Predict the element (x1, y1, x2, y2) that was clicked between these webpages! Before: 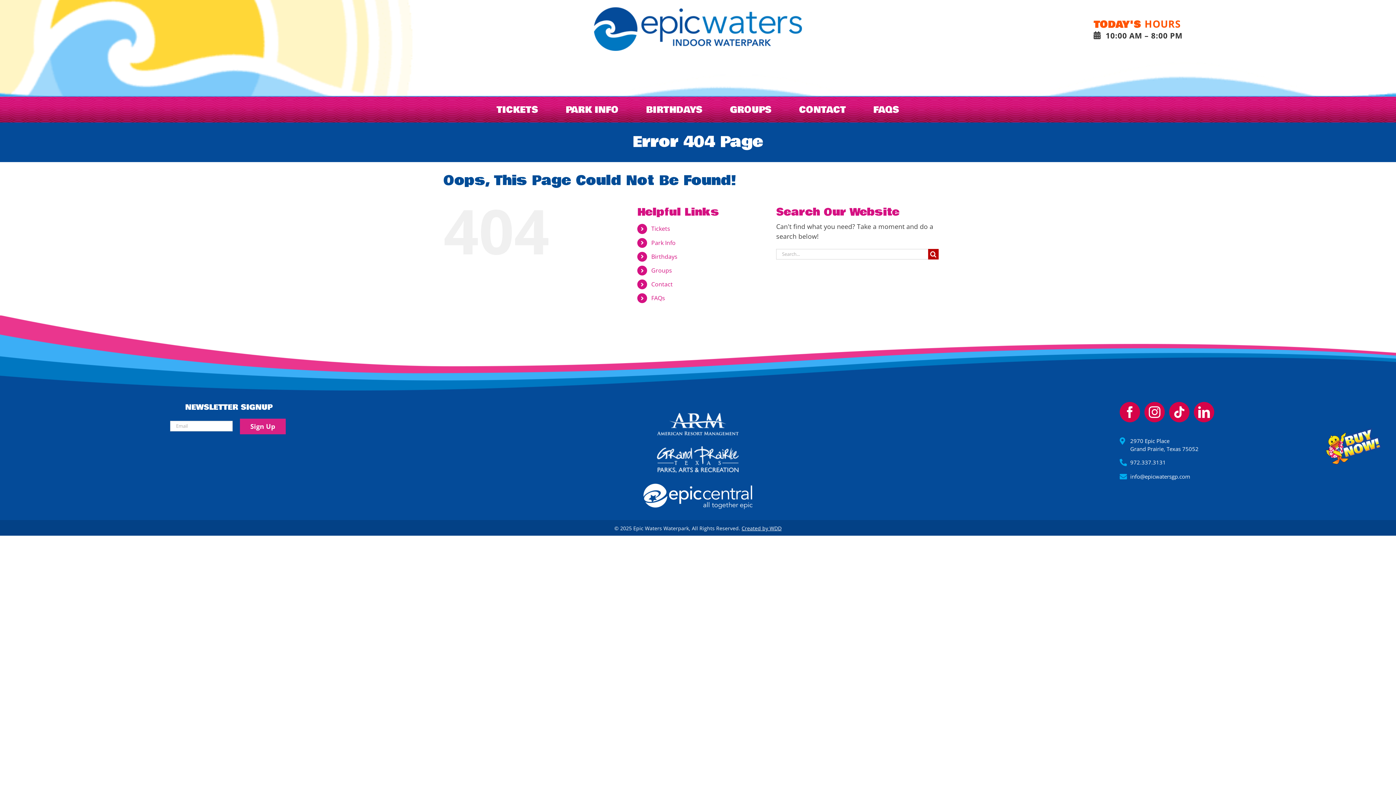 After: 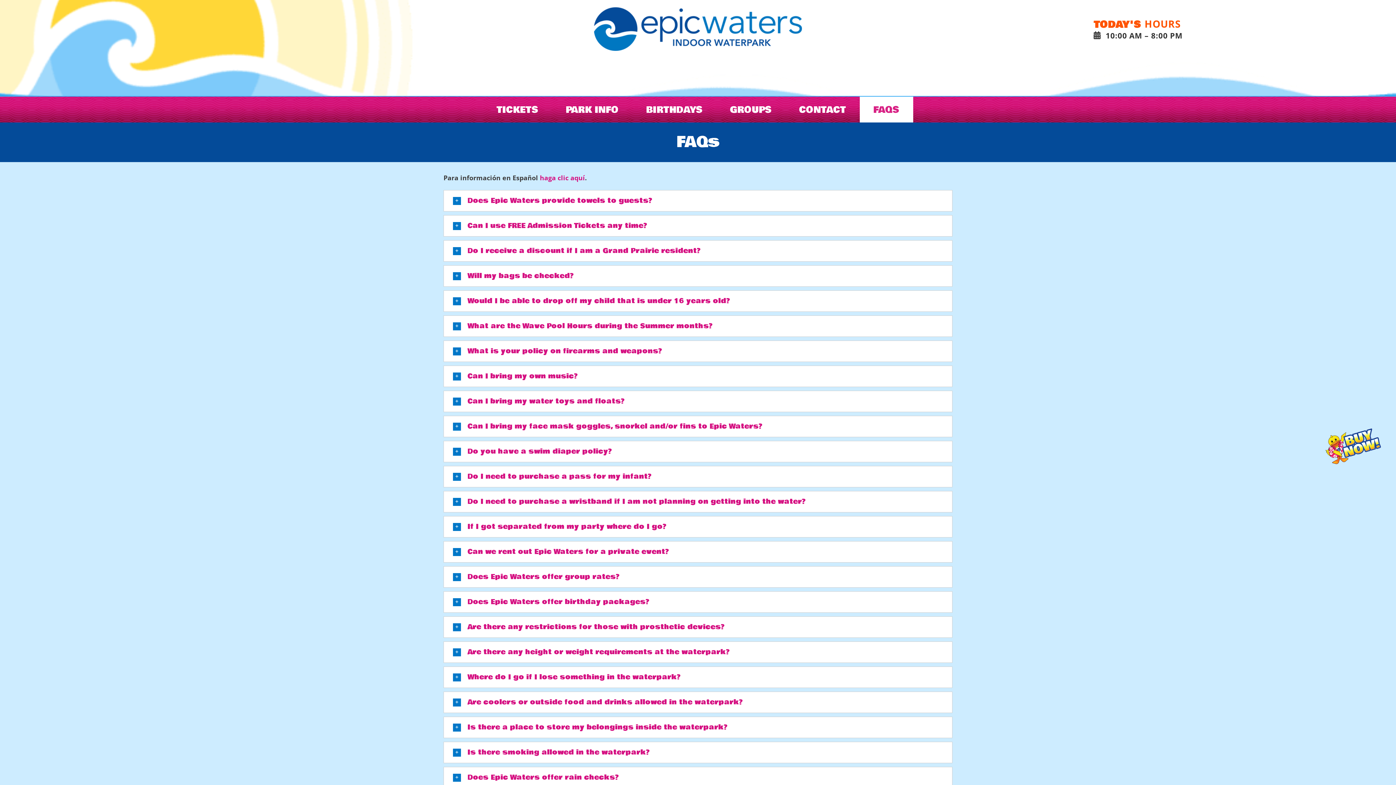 Action: bbox: (859, 96, 913, 122) label: FAQS